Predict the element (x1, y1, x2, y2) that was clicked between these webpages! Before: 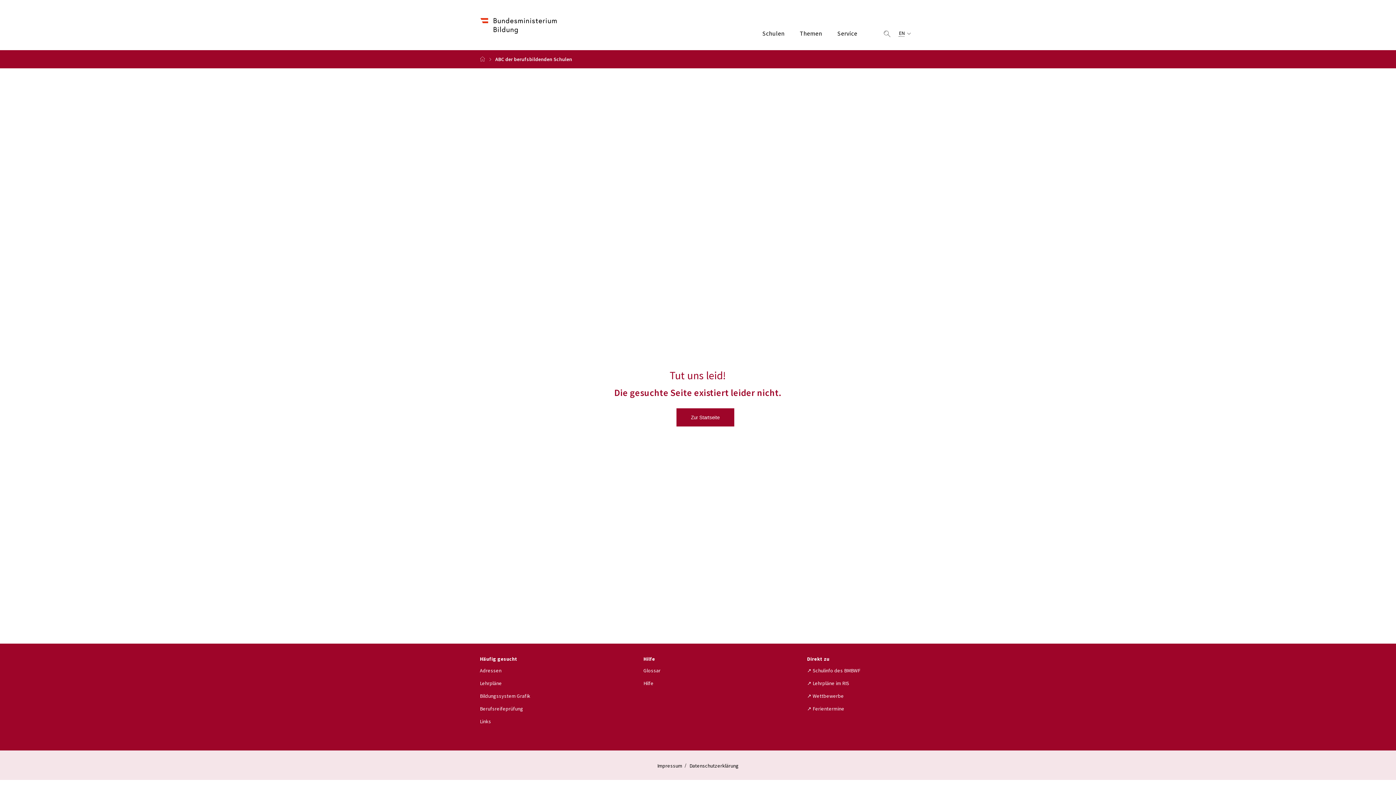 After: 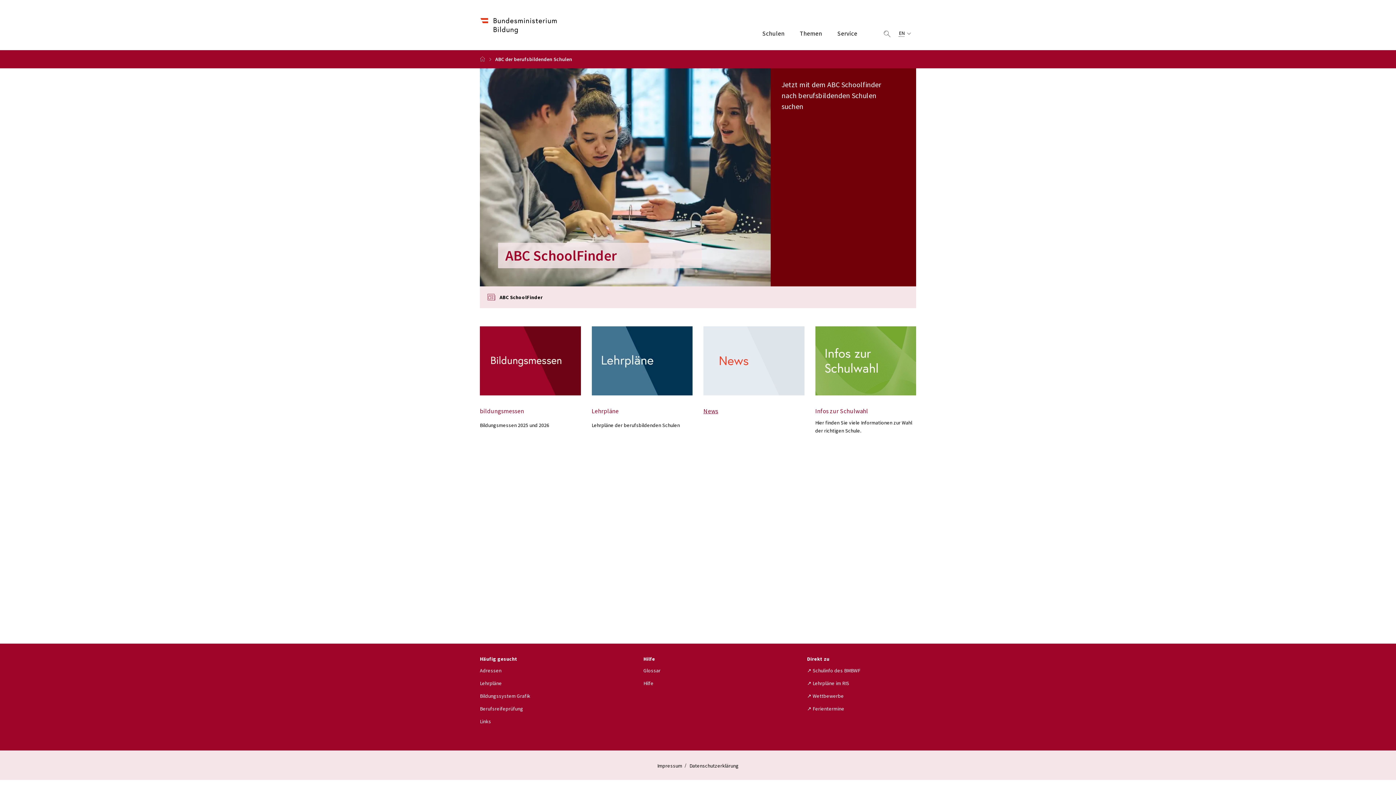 Action: bbox: (676, 408, 734, 426) label: Zur Startseite